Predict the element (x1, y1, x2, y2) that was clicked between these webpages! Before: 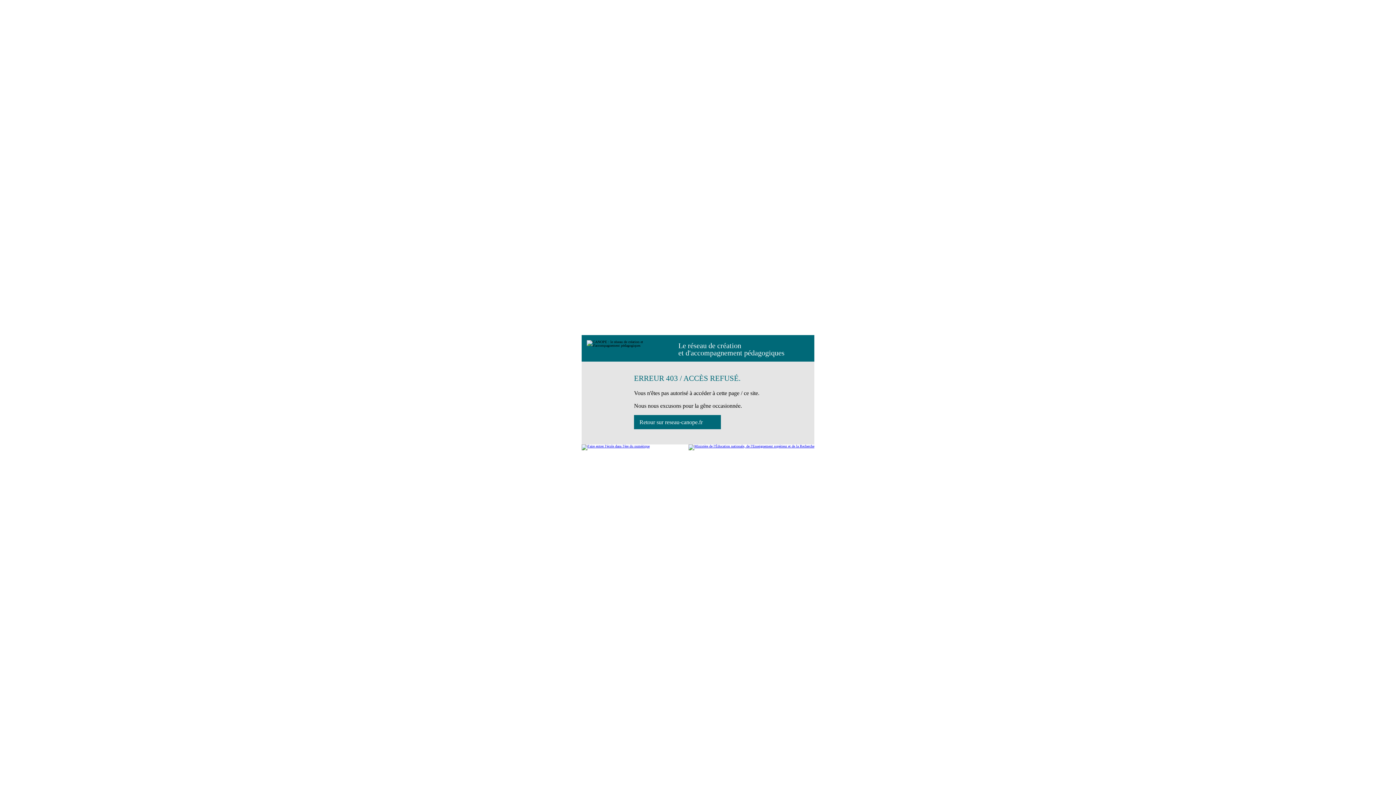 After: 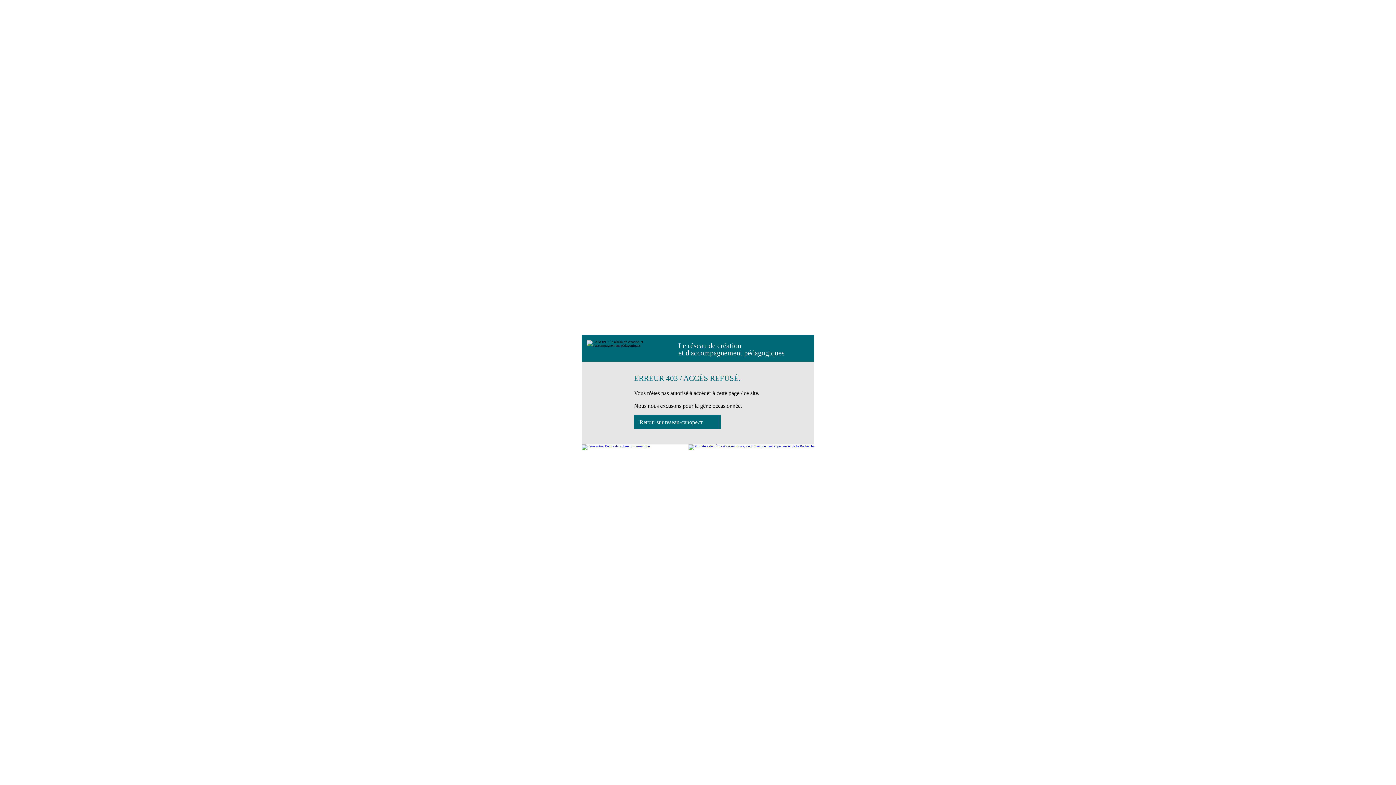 Action: bbox: (688, 444, 814, 450)